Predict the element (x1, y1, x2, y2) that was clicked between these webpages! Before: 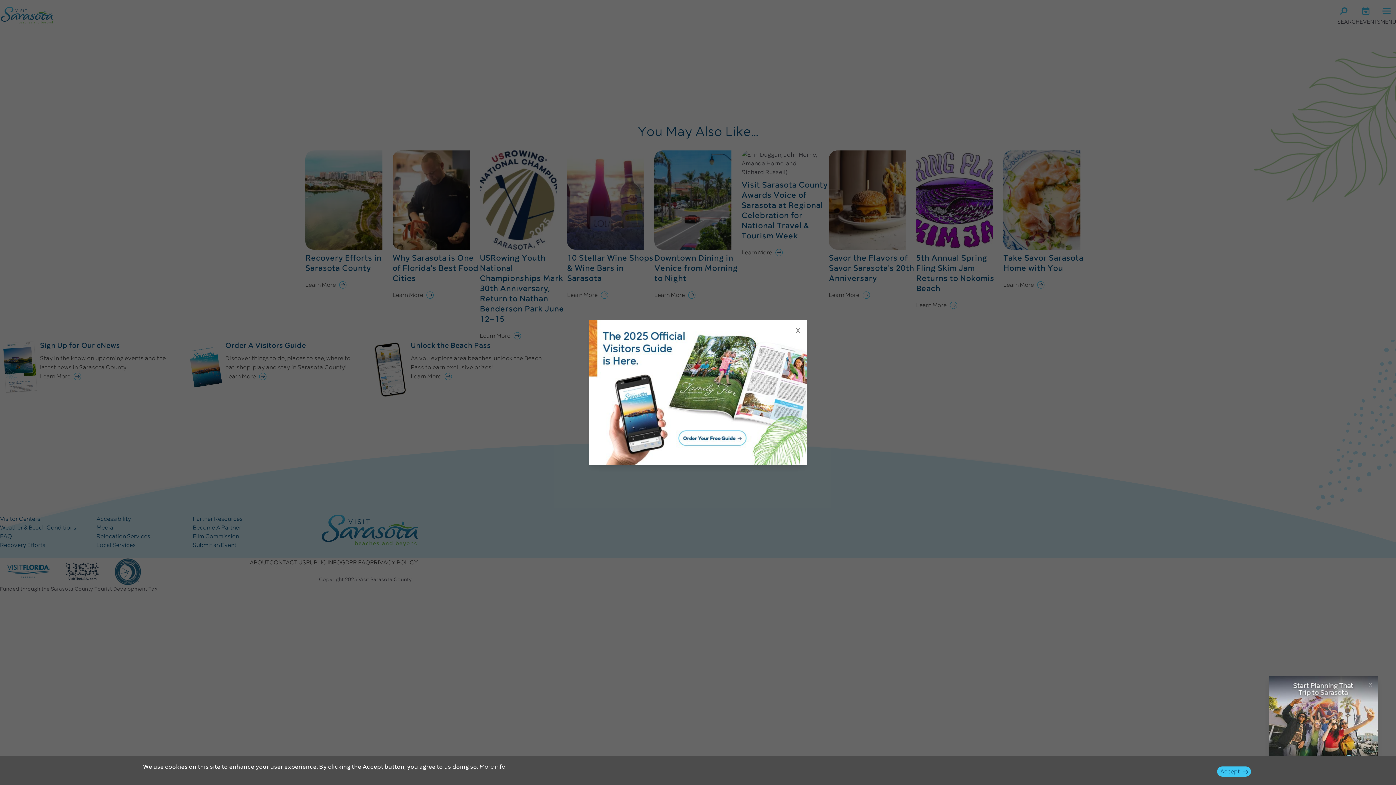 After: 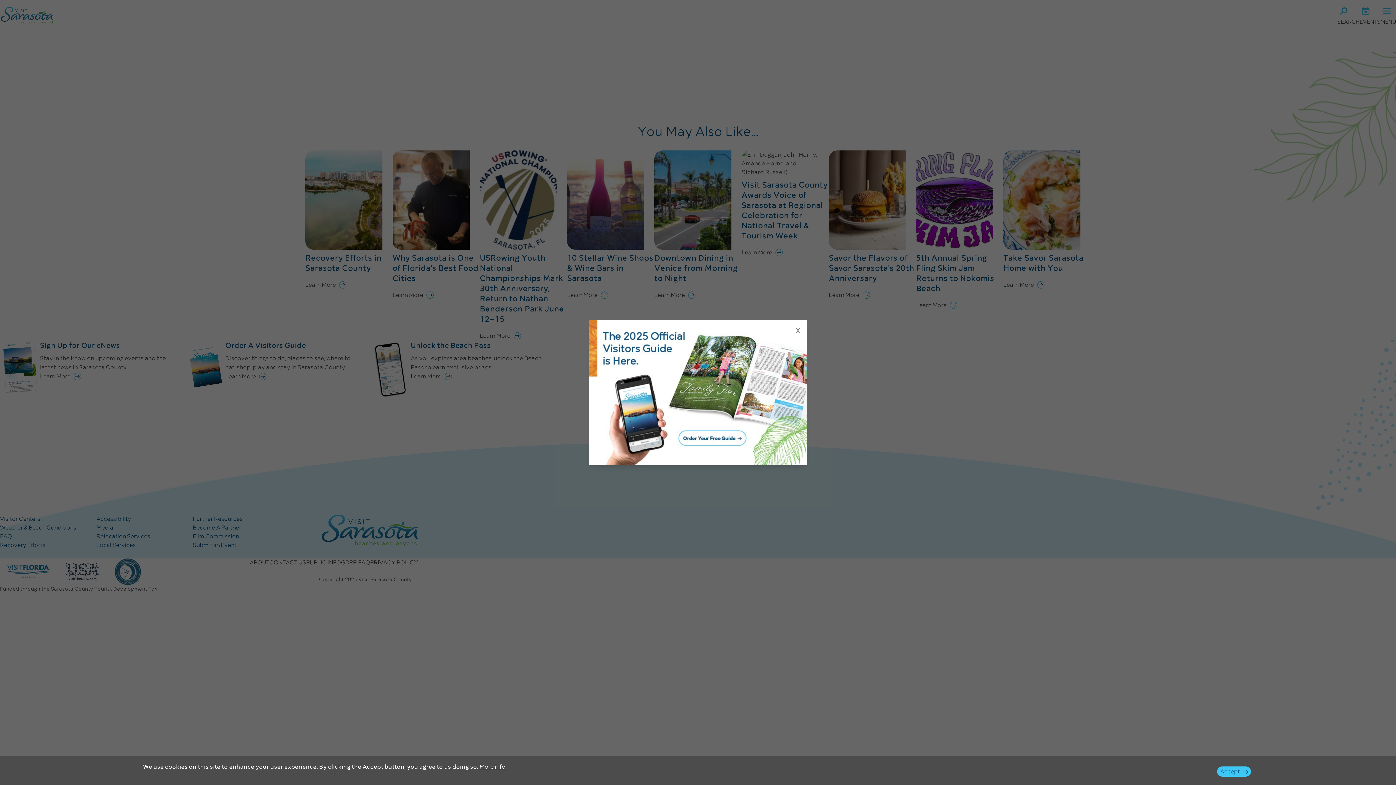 Action: bbox: (1367, 680, 1374, 687) label: x